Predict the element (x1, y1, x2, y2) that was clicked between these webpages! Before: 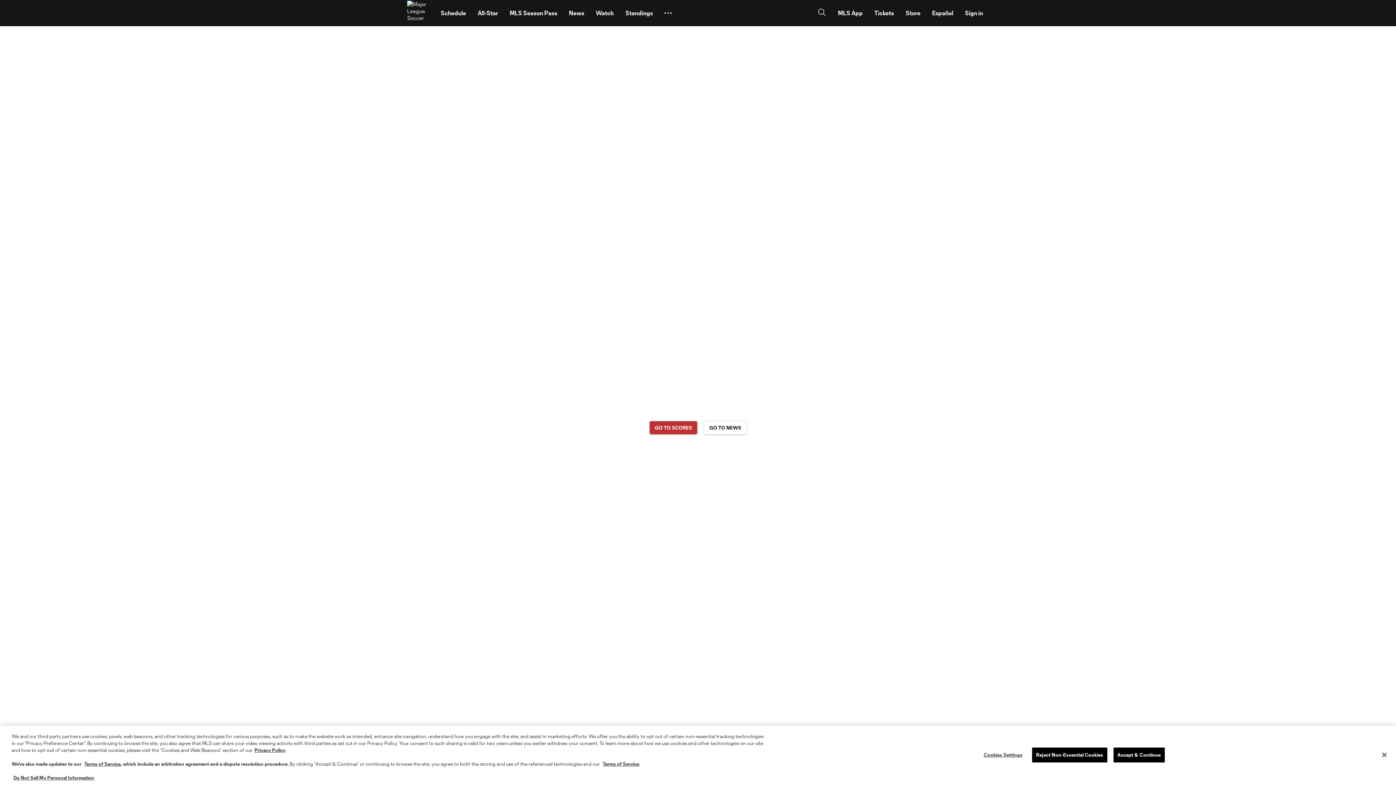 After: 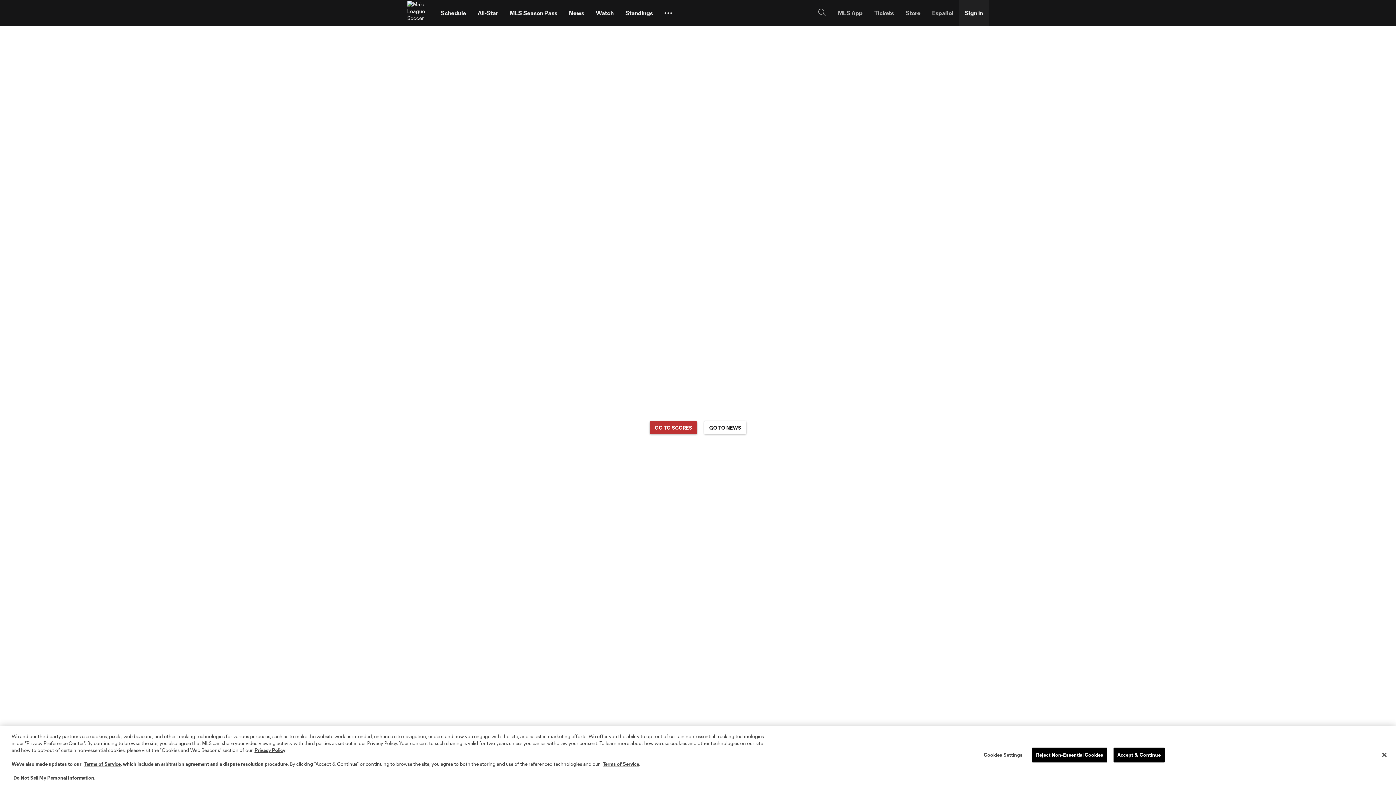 Action: bbox: (959, 2, 989, 23) label: Sign in